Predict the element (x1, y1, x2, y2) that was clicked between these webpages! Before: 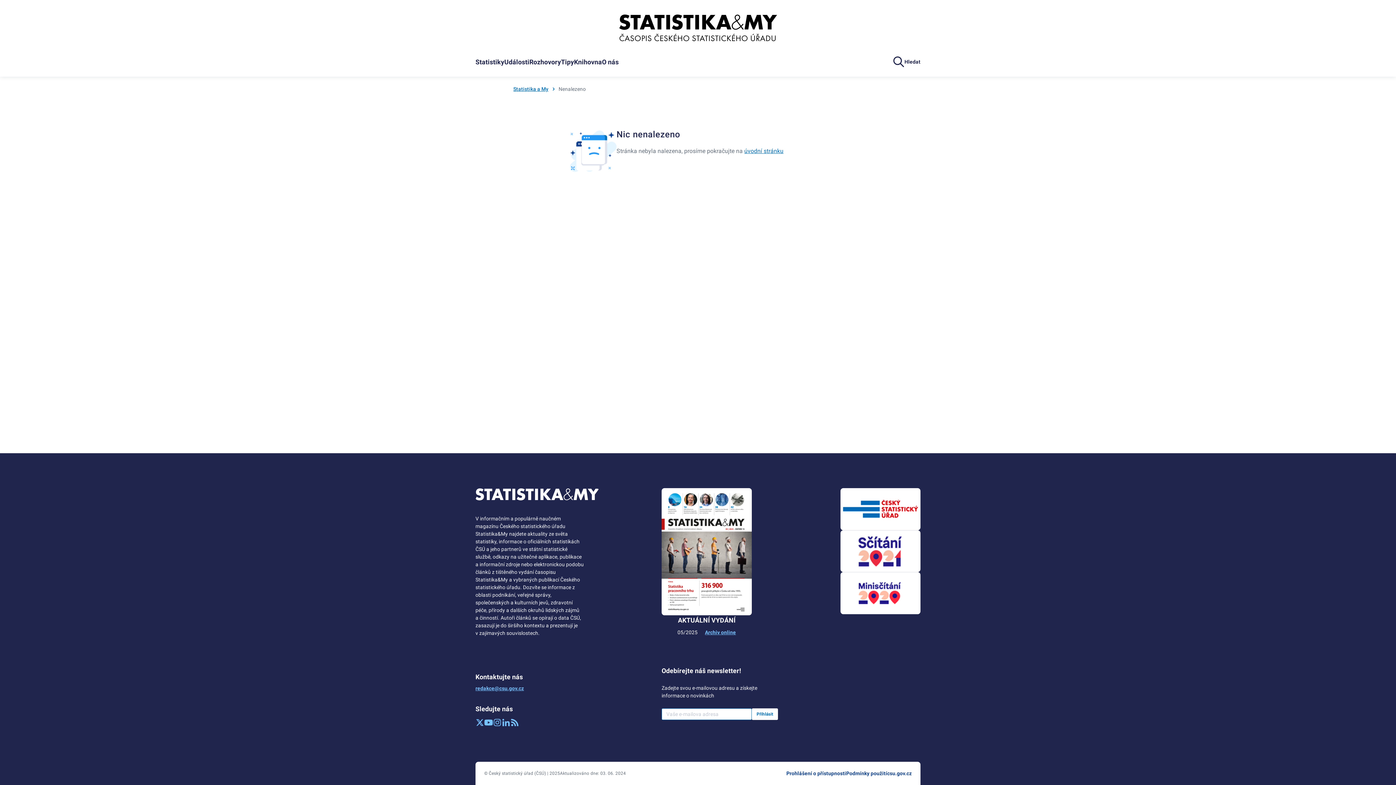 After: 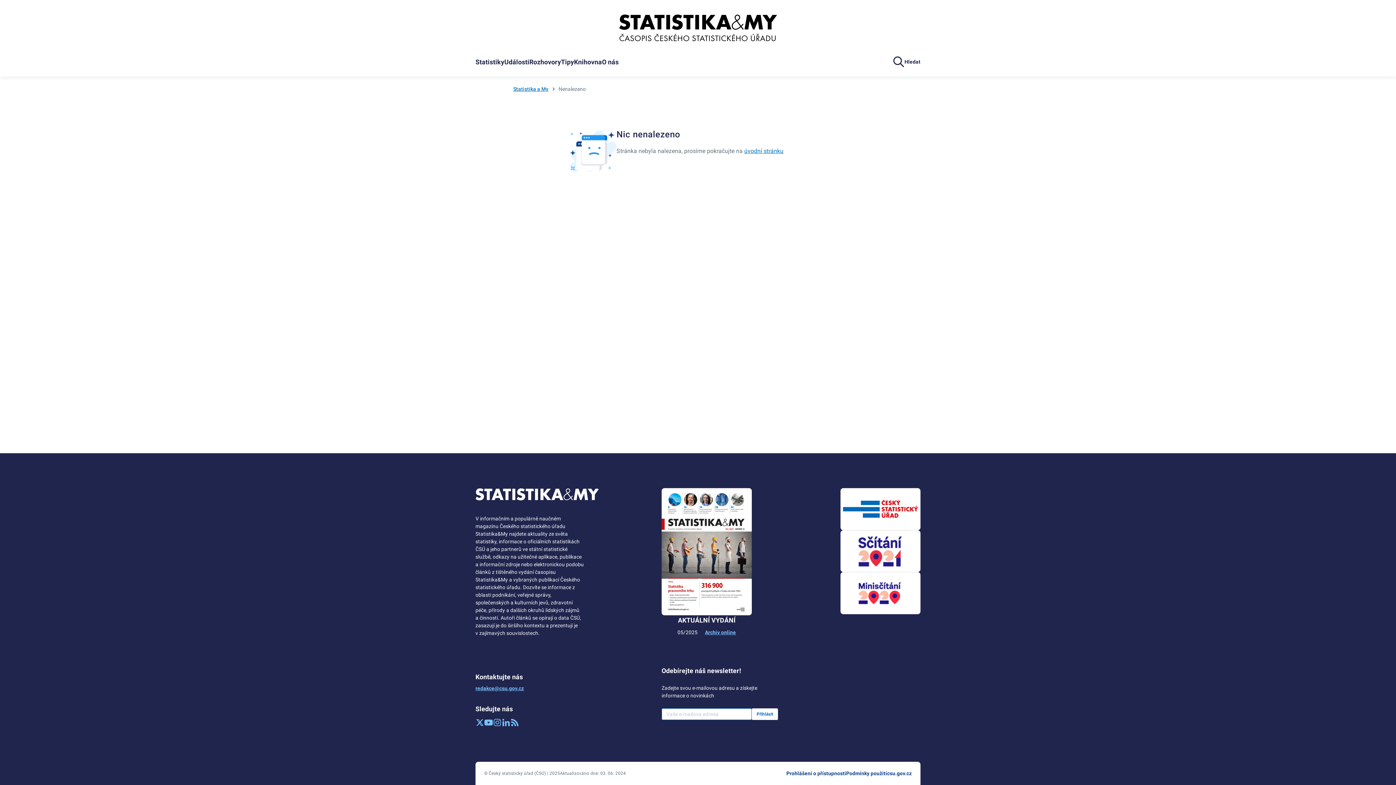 Action: bbox: (475, 488, 599, 500) label: Statistika & my